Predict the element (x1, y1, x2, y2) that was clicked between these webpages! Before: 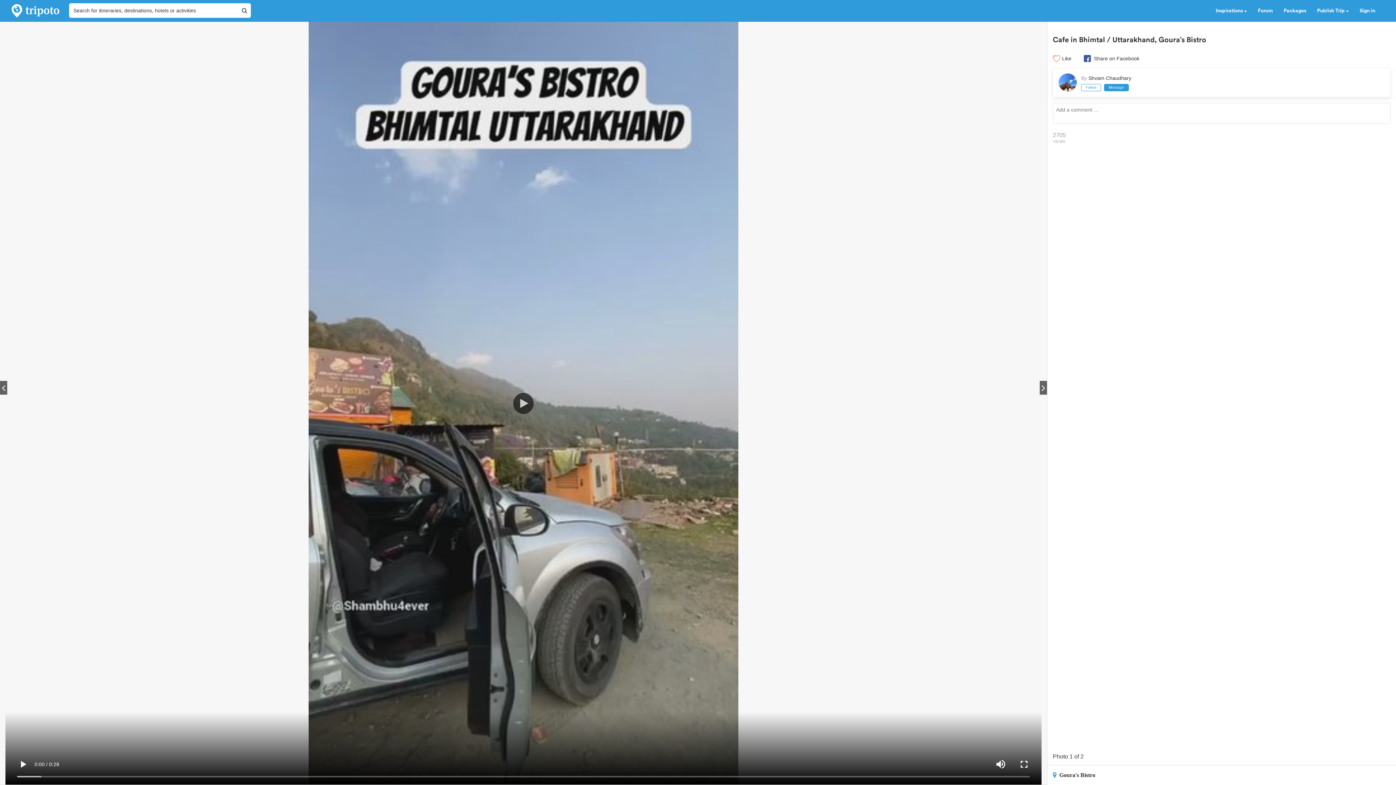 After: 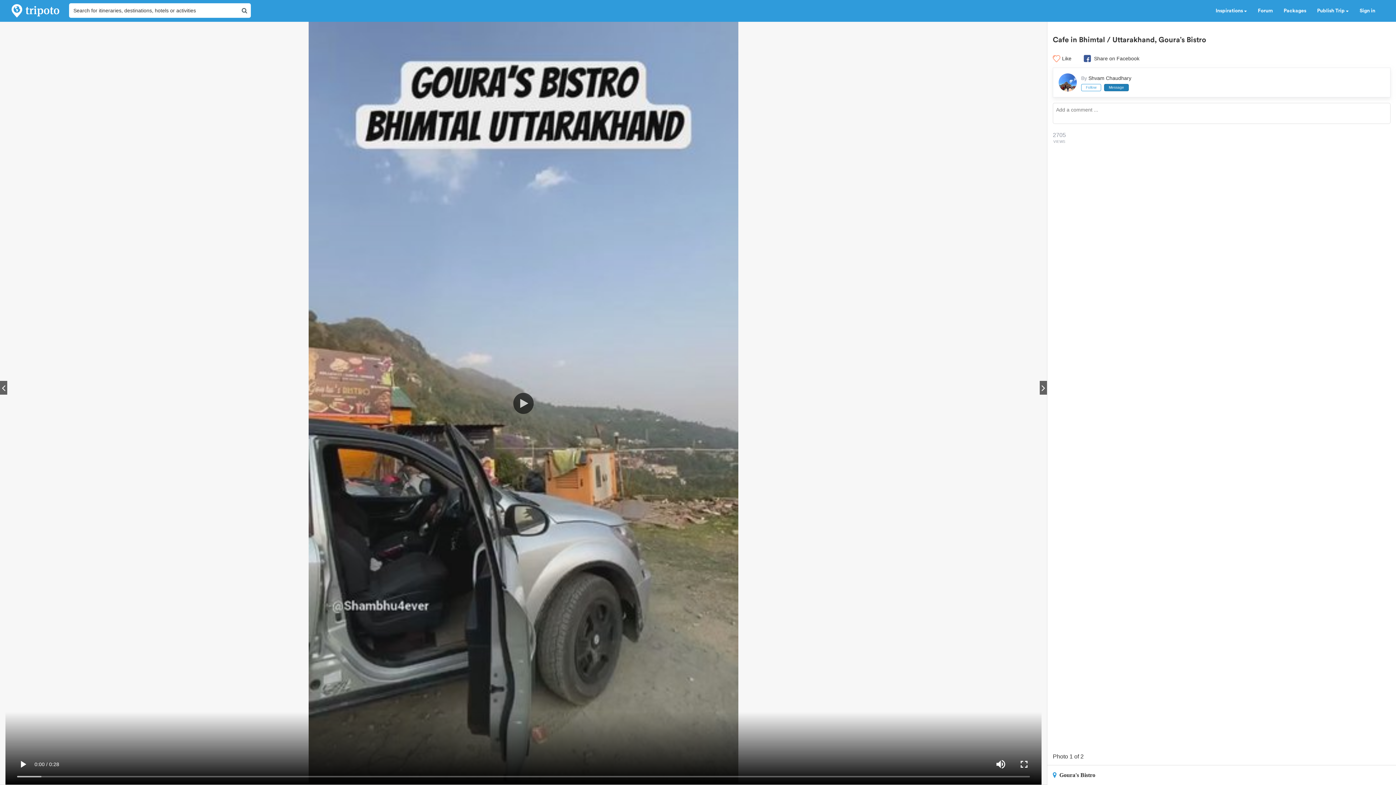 Action: bbox: (1104, 83, 1129, 91) label: Message